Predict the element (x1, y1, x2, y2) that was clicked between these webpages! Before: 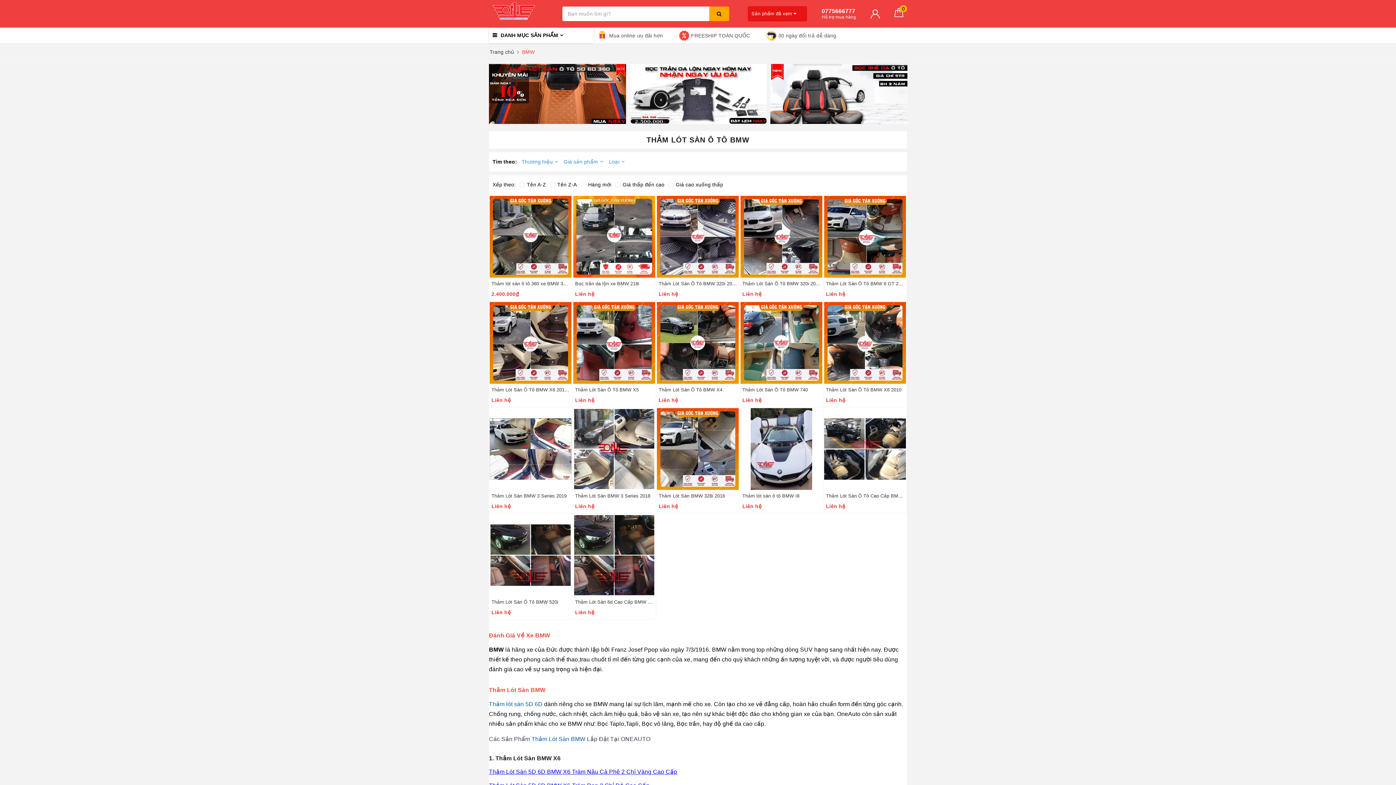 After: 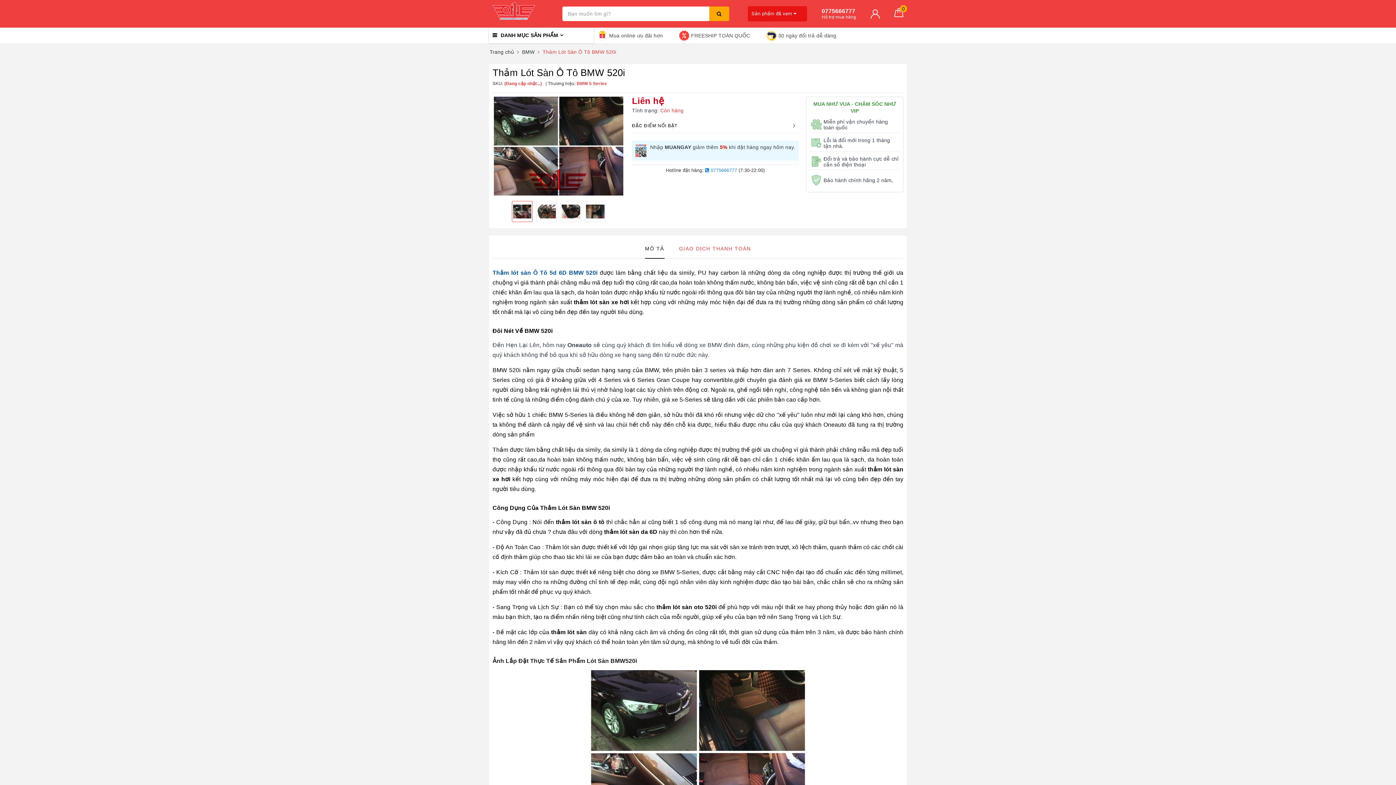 Action: label: Thảm Lót Sàn Ô Tô BMW 520i bbox: (491, 599, 558, 605)